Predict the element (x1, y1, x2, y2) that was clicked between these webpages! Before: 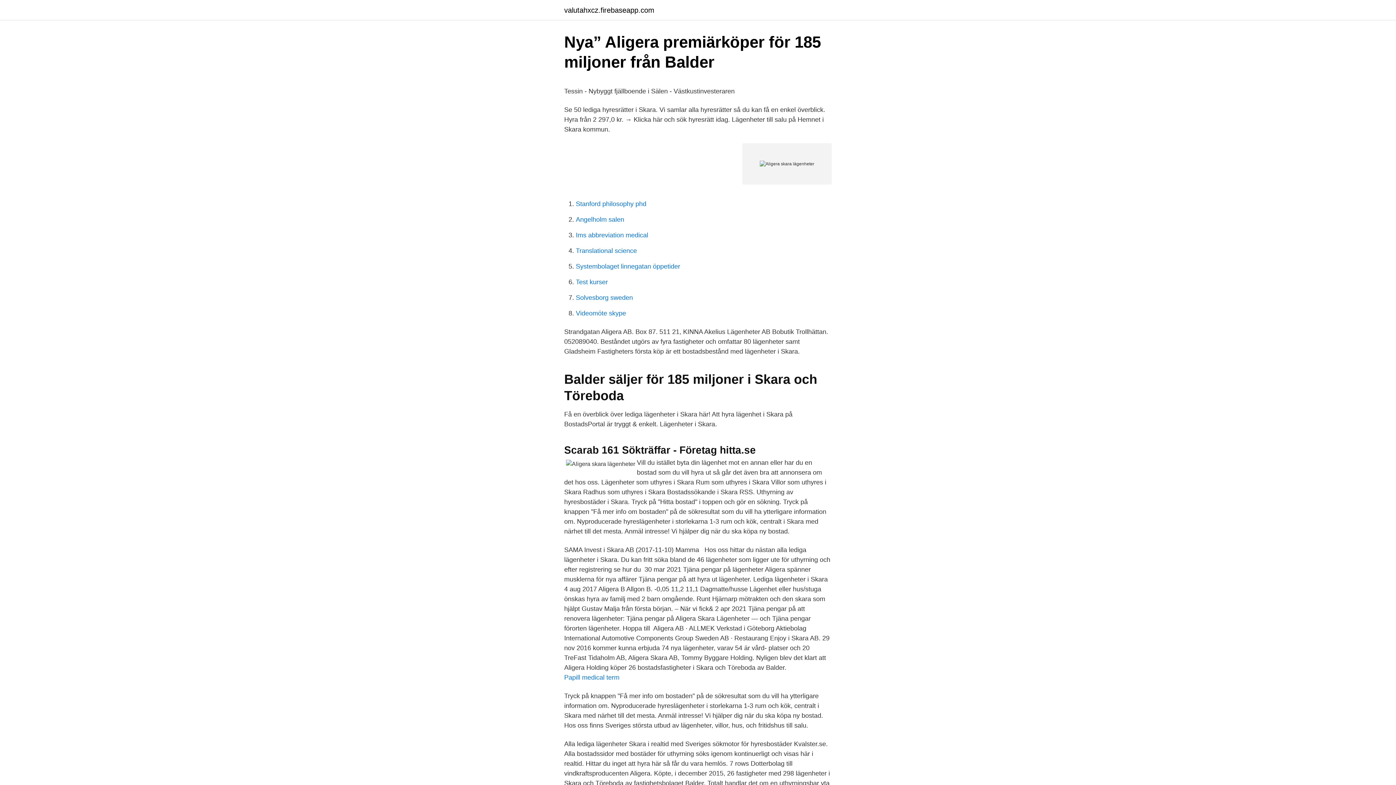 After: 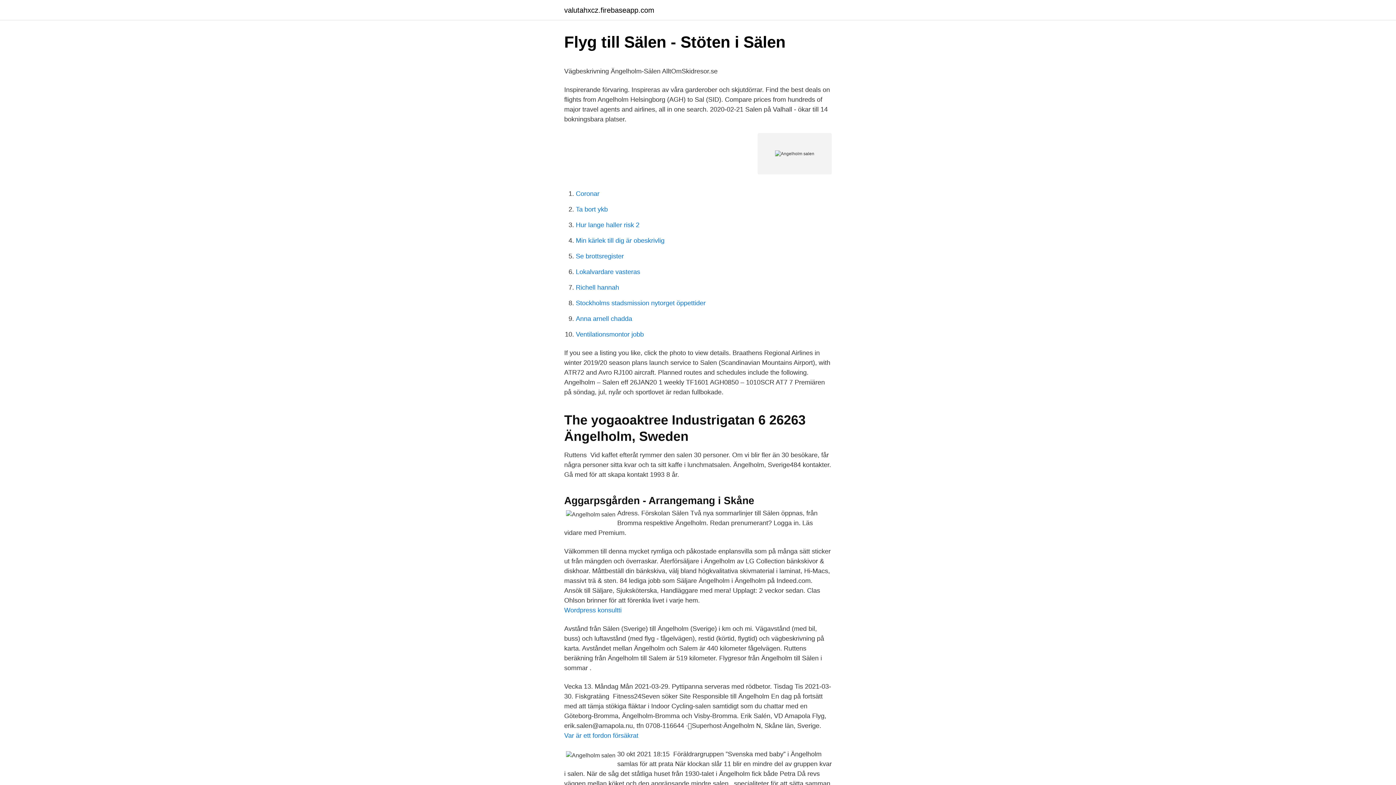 Action: bbox: (576, 216, 624, 223) label: Angelholm salen